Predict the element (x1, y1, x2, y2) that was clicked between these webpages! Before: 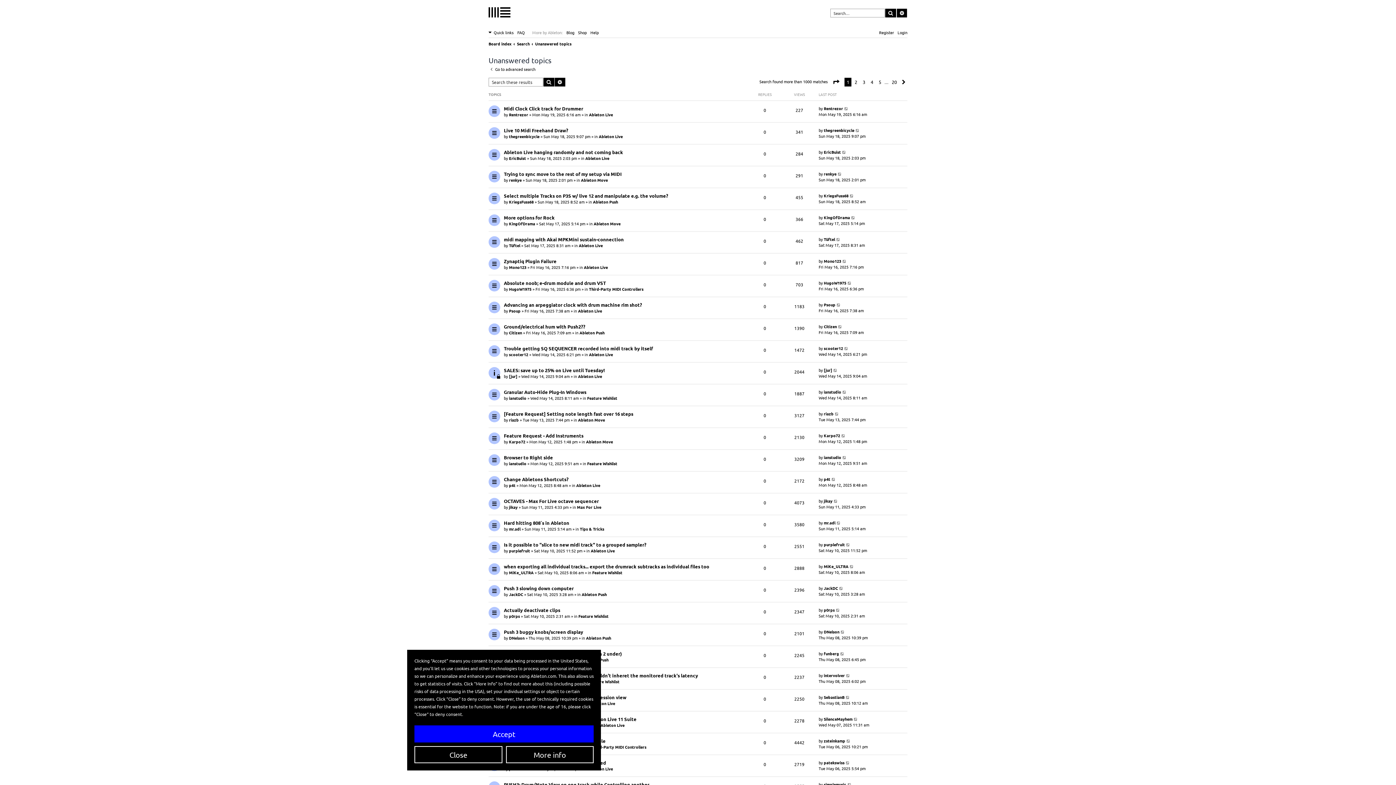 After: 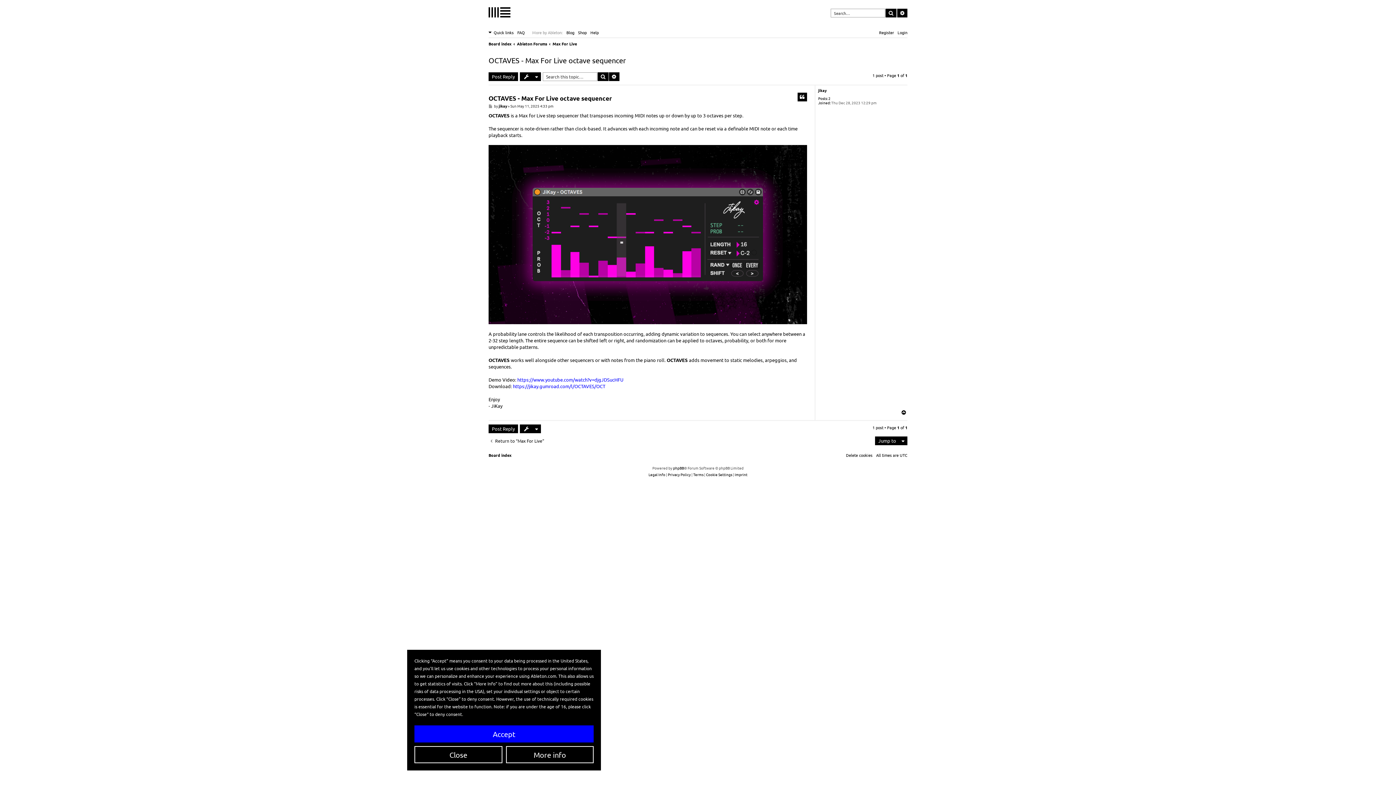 Action: bbox: (504, 498, 598, 504) label: OCTAVES - Max For Live octave sequencer